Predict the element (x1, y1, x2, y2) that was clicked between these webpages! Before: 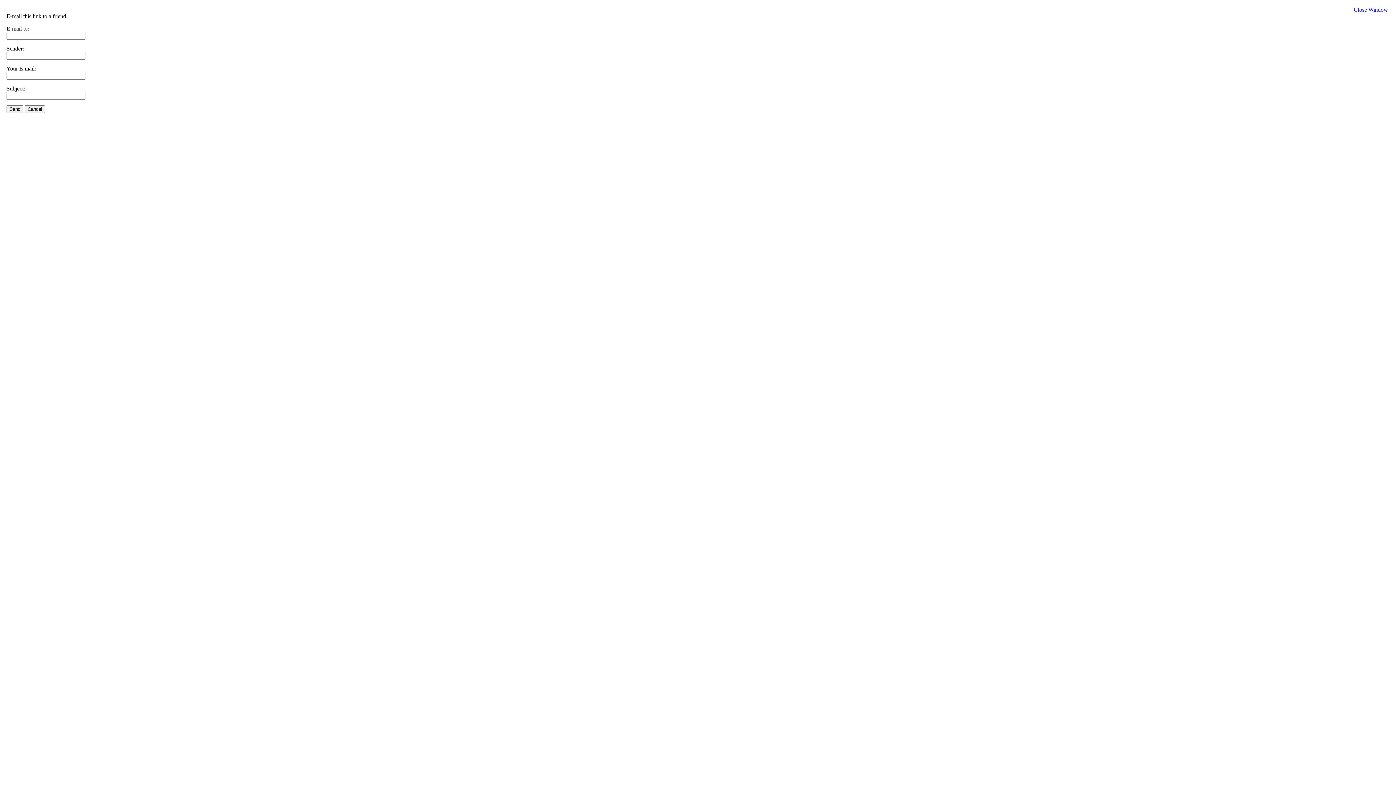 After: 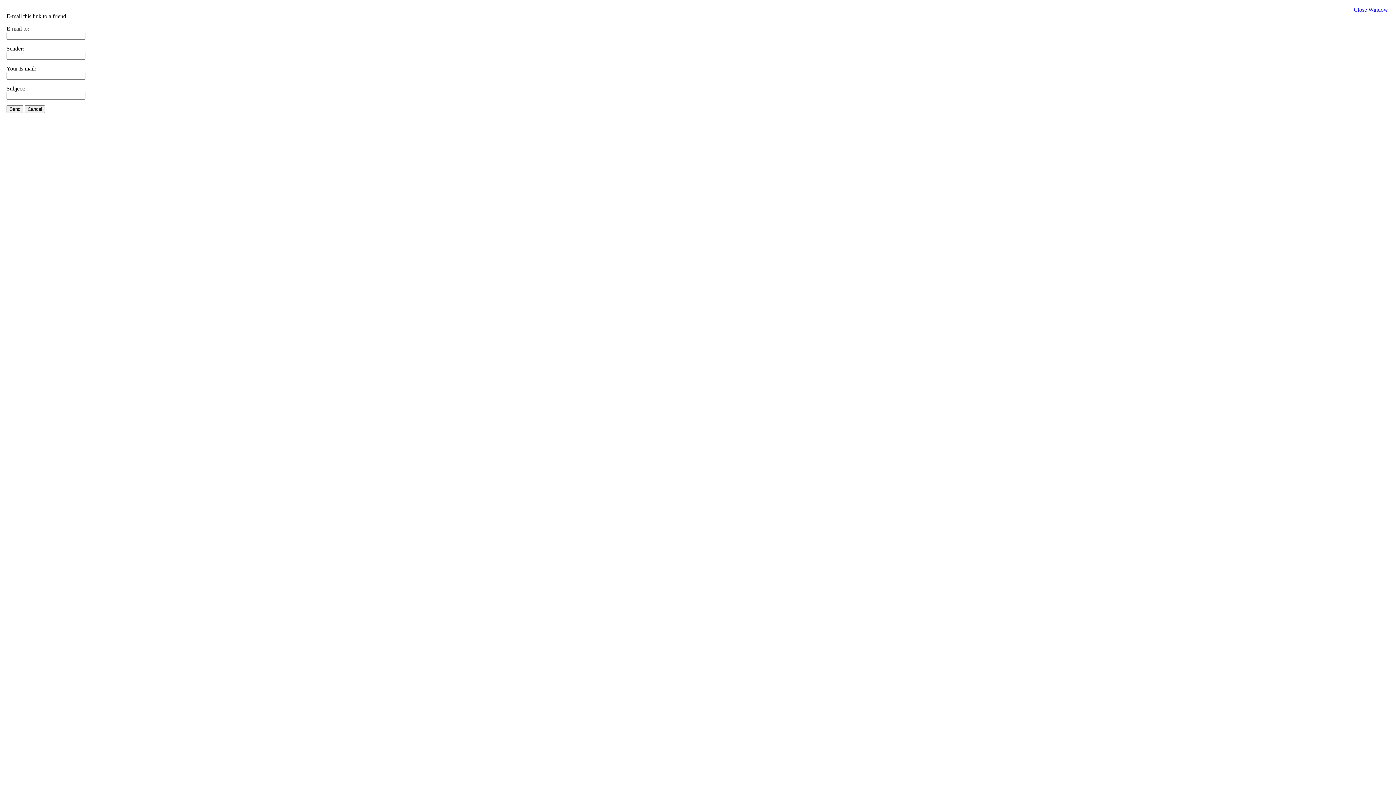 Action: bbox: (1354, 6, 1389, 12) label: Close Window 